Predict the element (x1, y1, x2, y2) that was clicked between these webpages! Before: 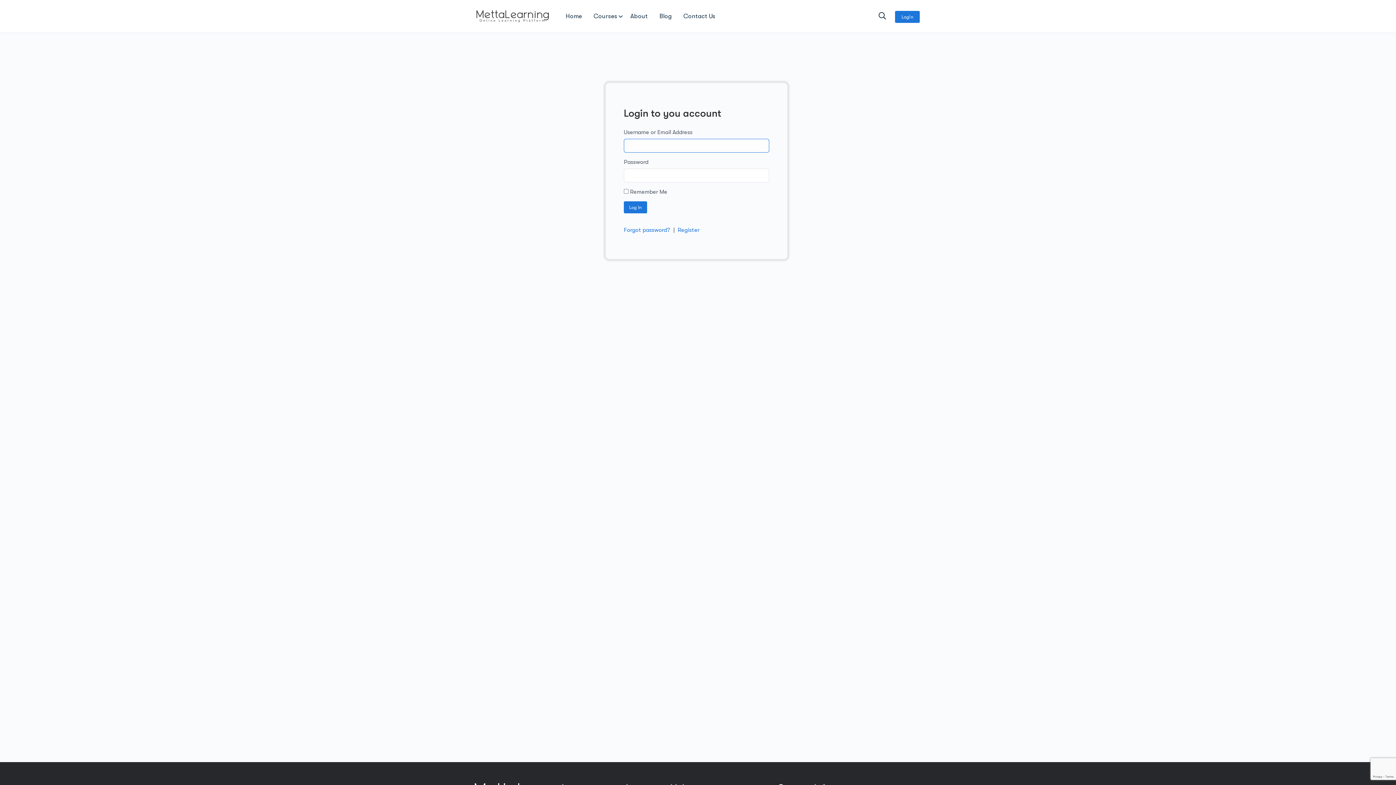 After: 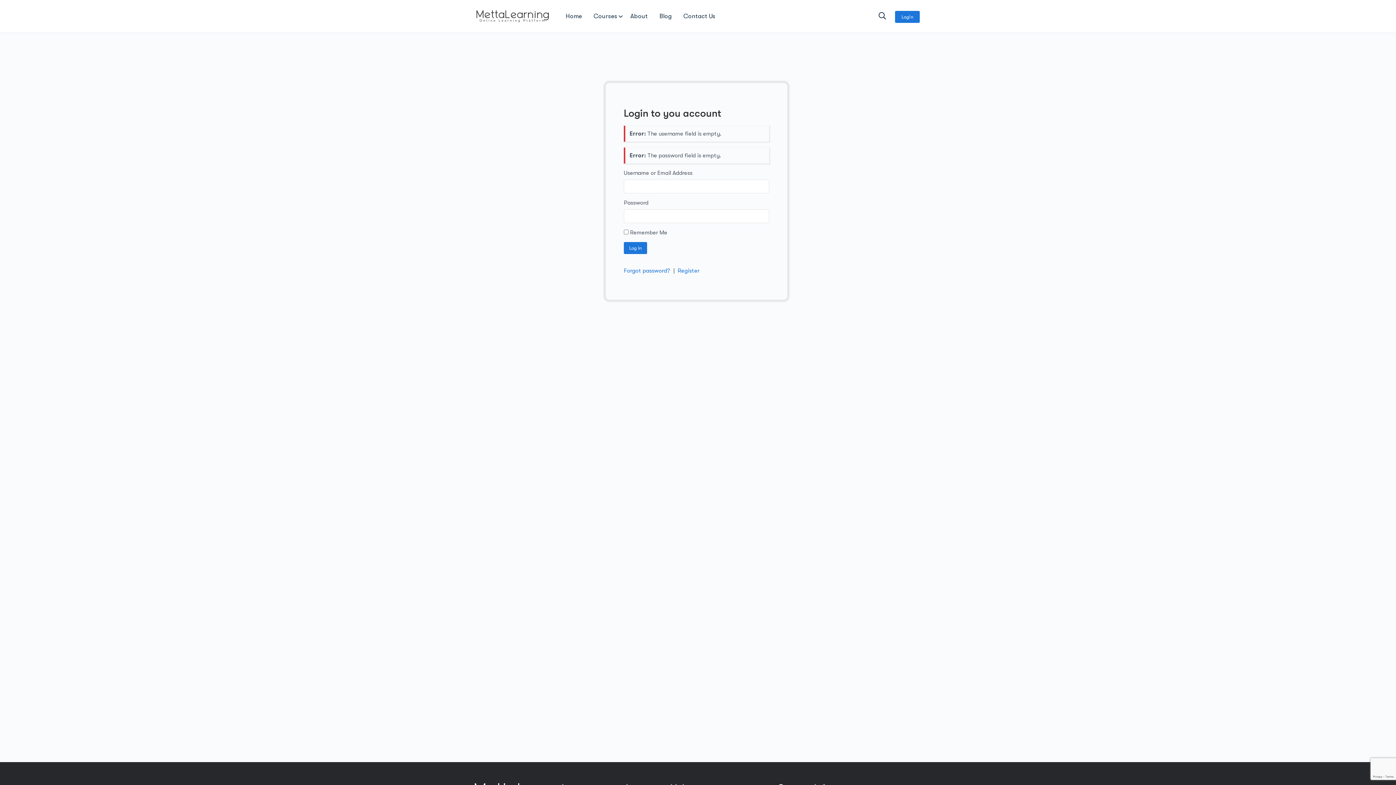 Action: bbox: (623, 201, 647, 213) label: Log In